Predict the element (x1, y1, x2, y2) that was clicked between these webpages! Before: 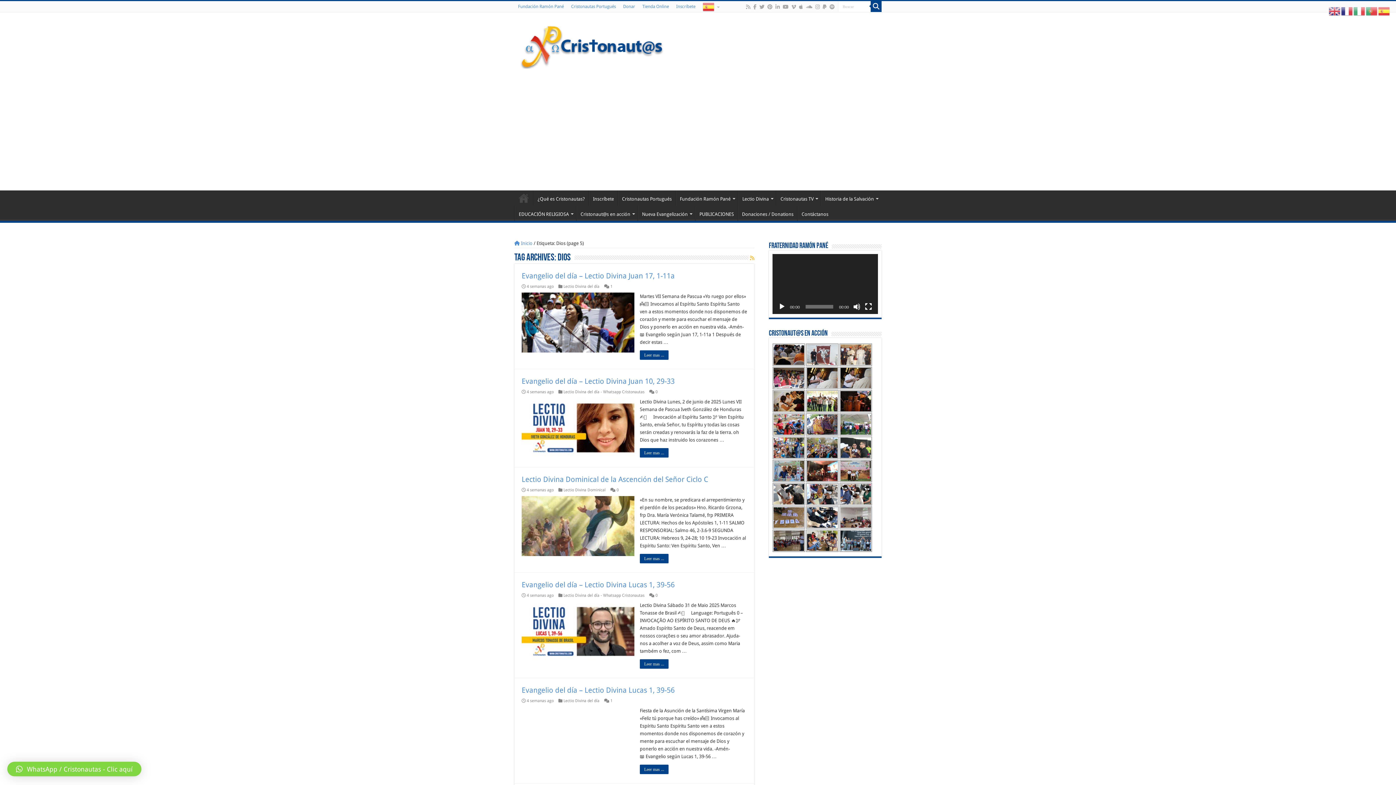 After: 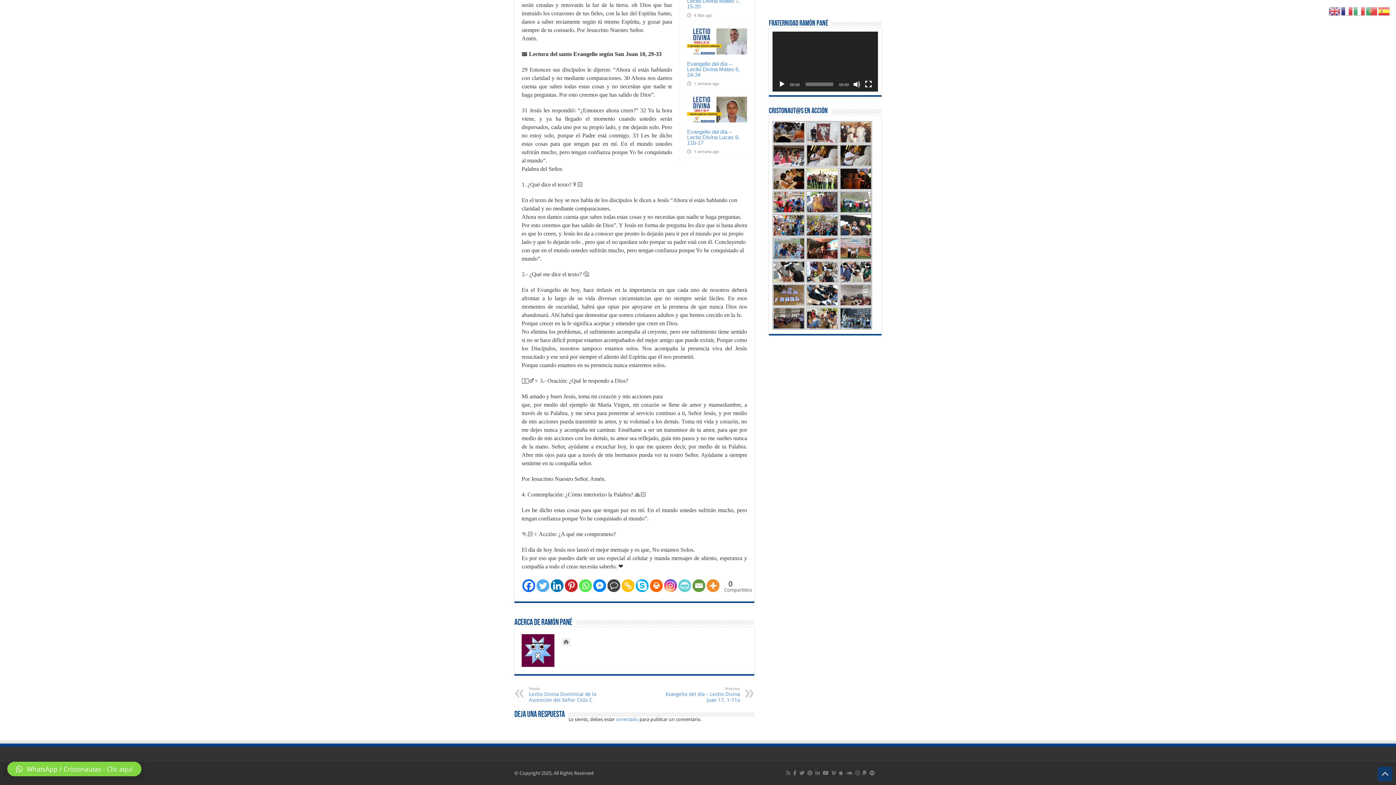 Action: bbox: (655, 389, 657, 394) label: 0